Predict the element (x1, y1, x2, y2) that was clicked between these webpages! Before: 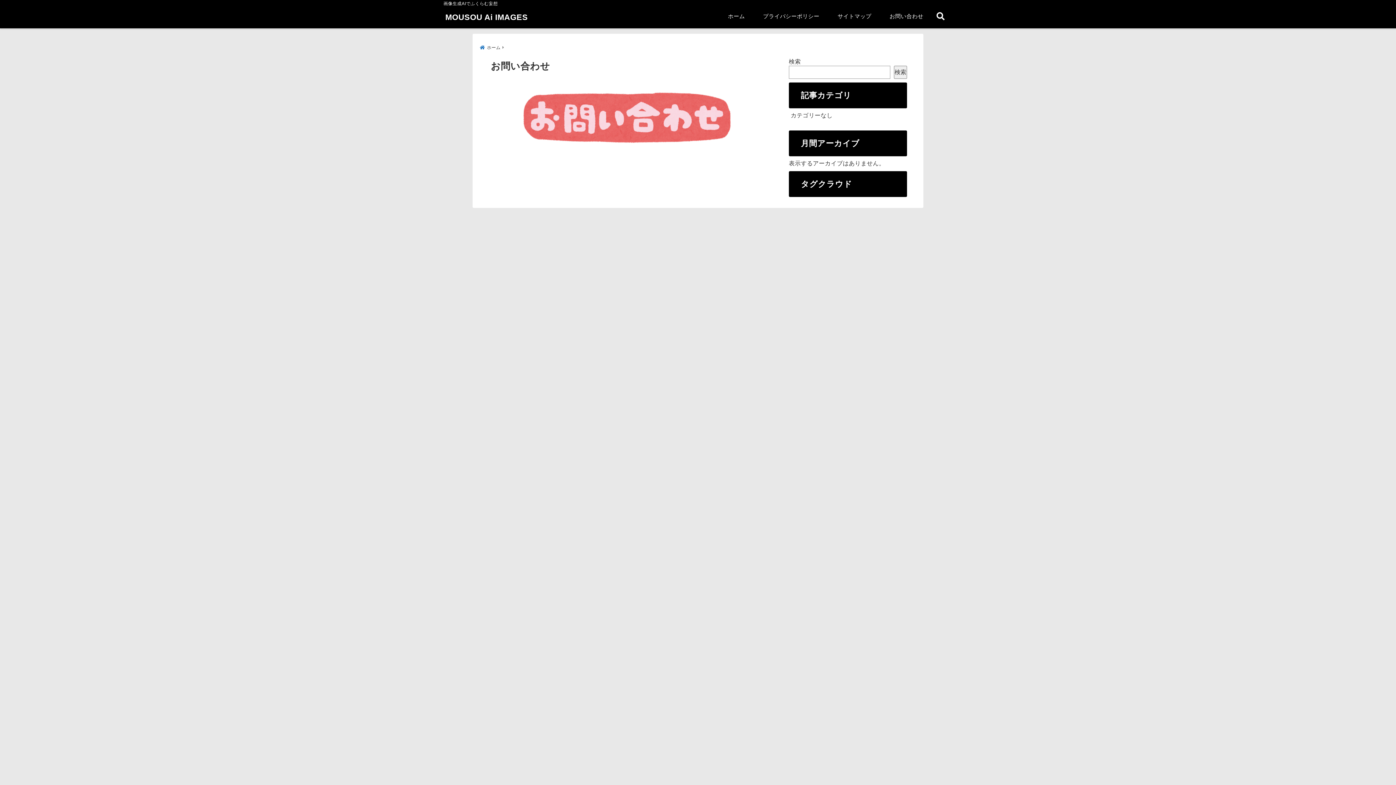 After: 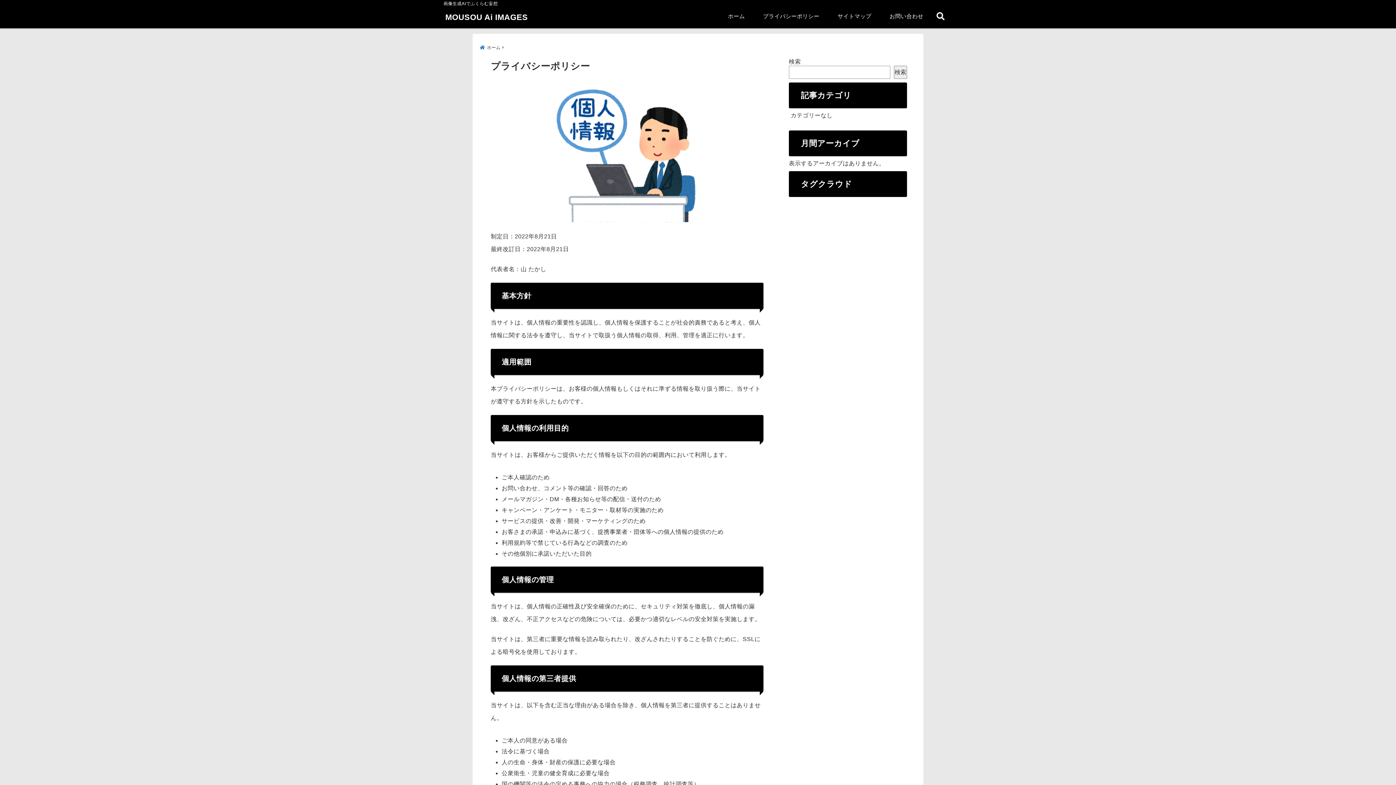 Action: bbox: (754, 11, 828, 21) label: プライバシーポリシー